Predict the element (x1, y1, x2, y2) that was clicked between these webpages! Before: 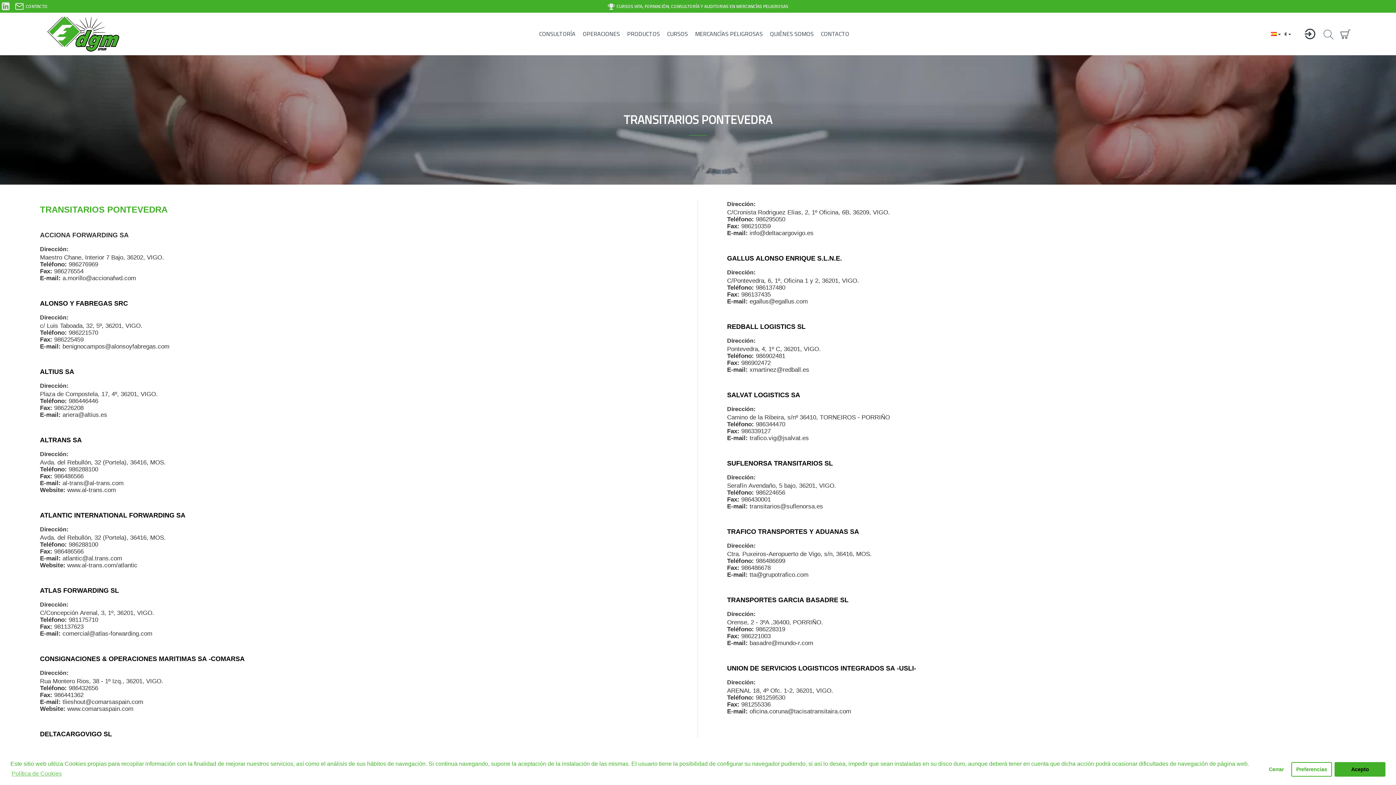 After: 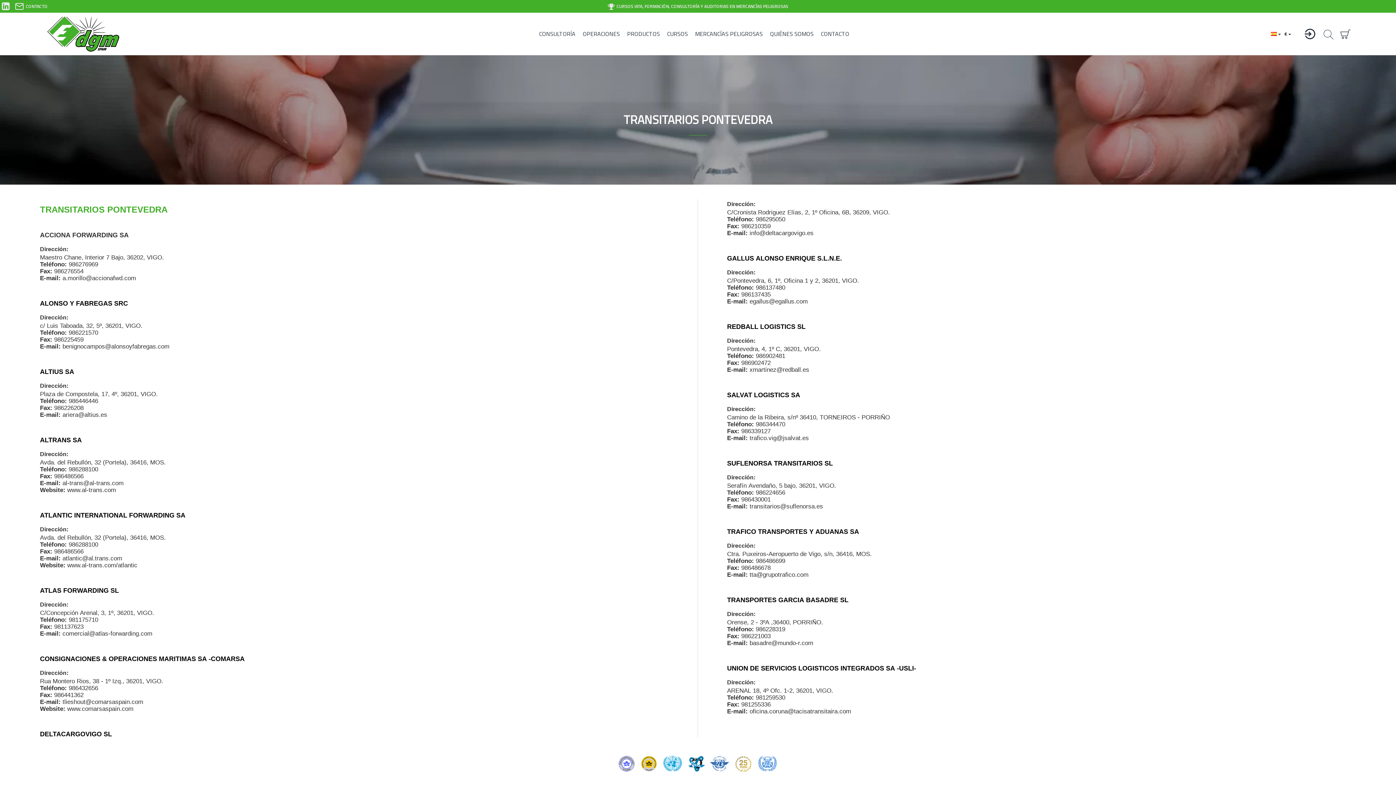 Action: label: dismiss cookie message bbox: (1264, 762, 1289, 776)